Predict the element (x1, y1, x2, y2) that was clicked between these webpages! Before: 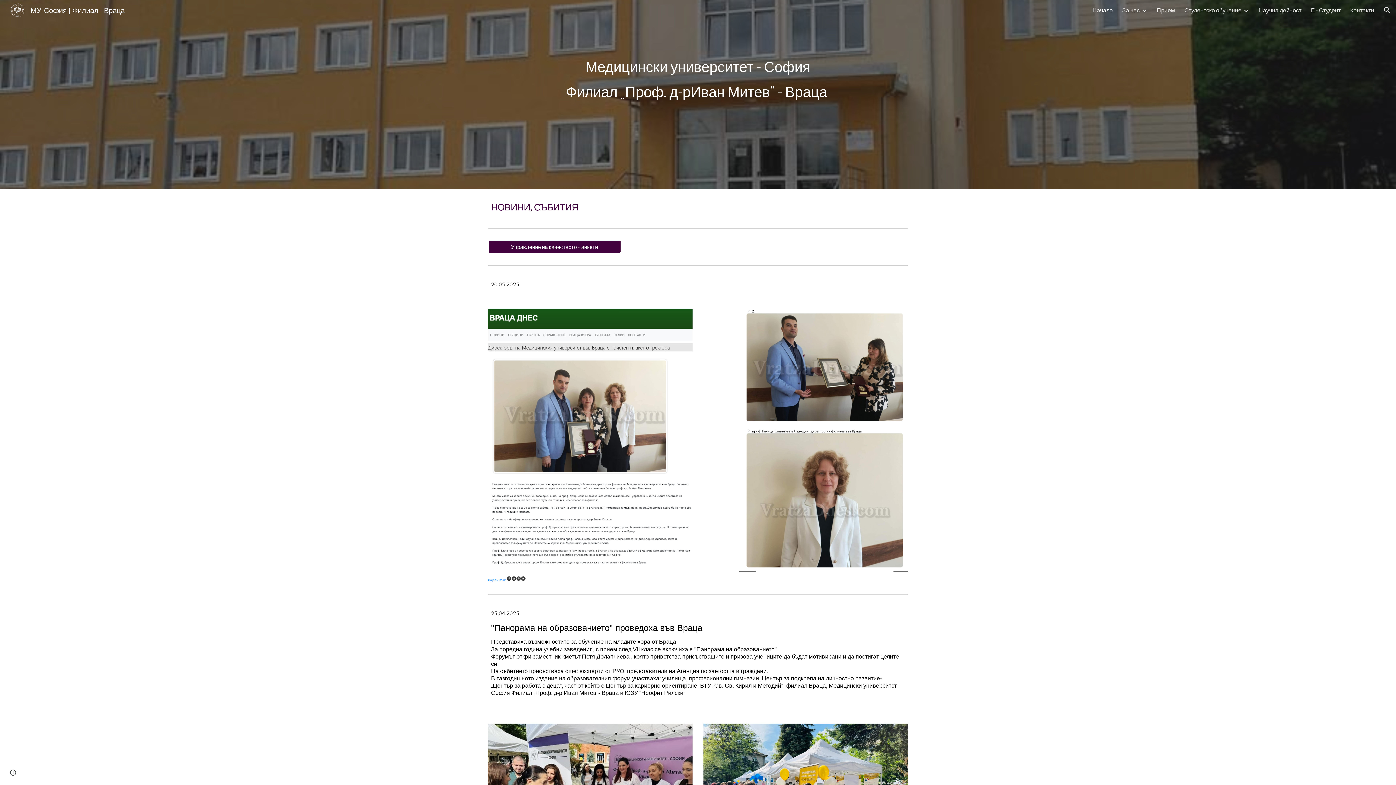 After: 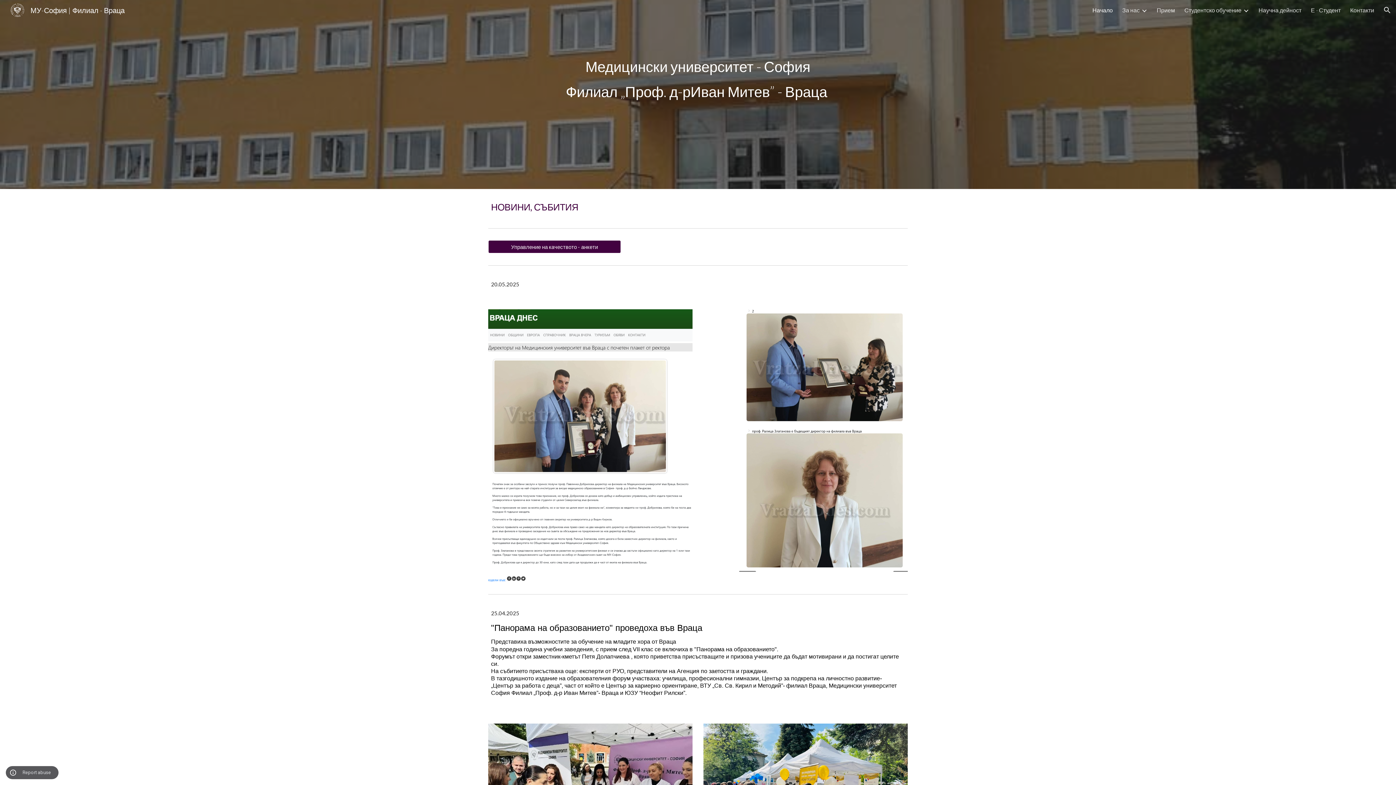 Action: bbox: (8, 768, 18, 778) label: Site actions